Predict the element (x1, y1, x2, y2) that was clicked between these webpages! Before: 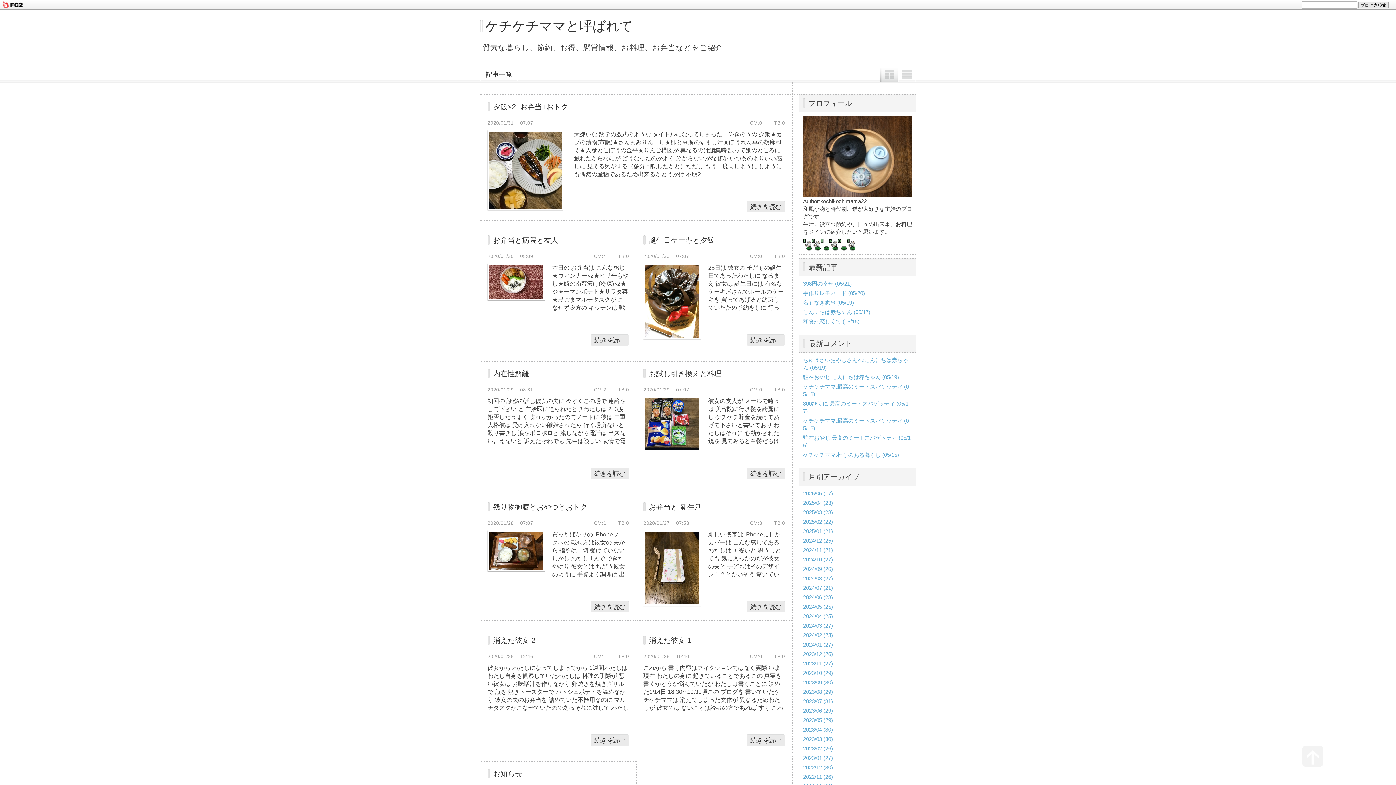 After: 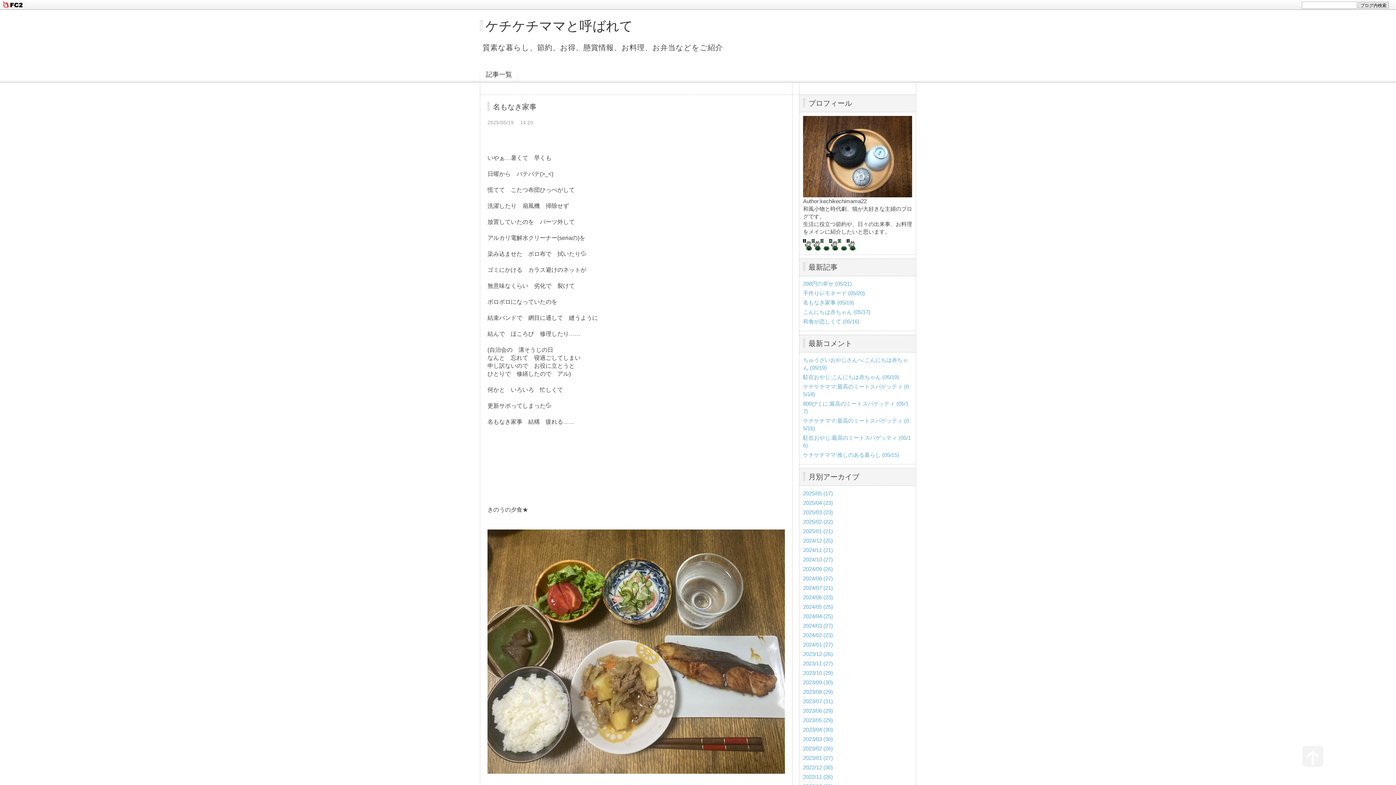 Action: bbox: (803, 299, 854, 305) label: 名もなき家事 (05/19)